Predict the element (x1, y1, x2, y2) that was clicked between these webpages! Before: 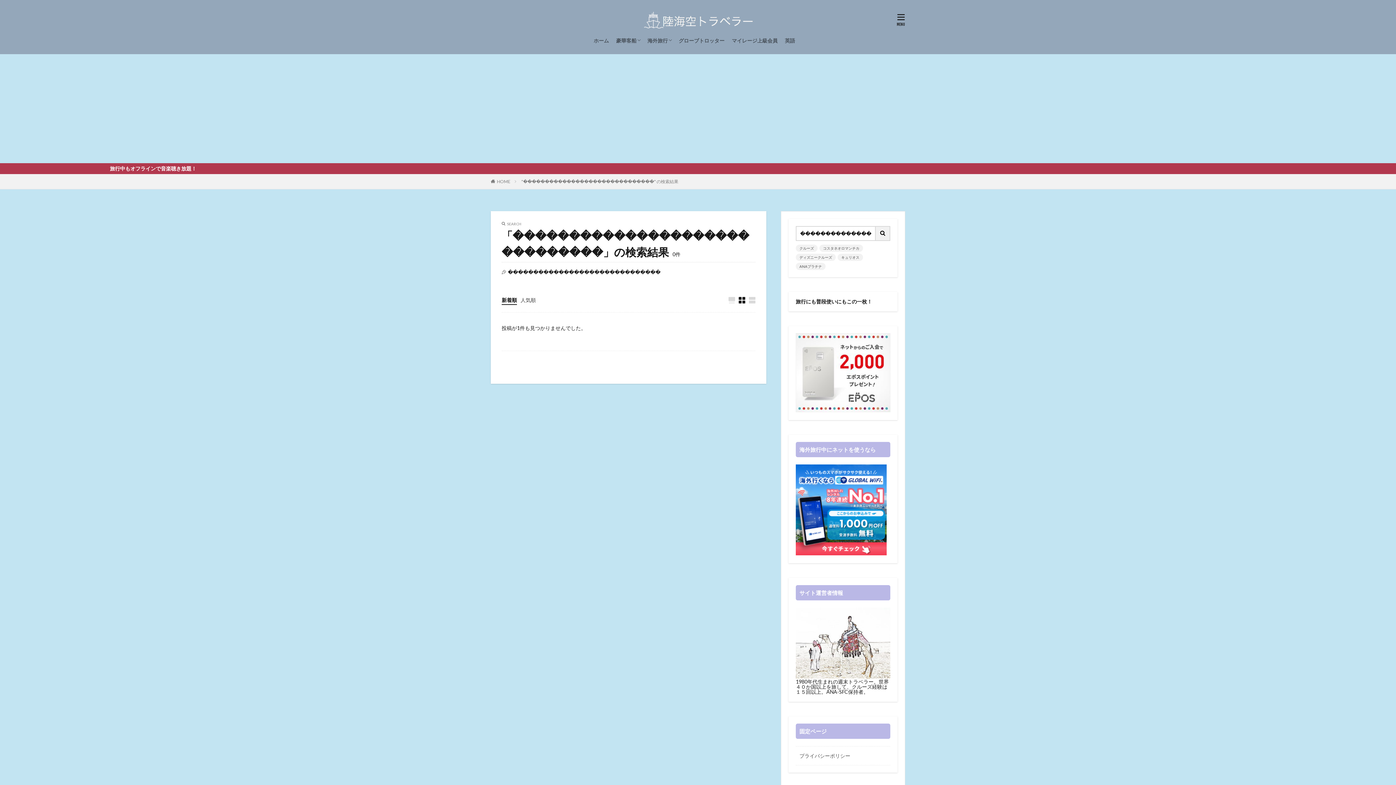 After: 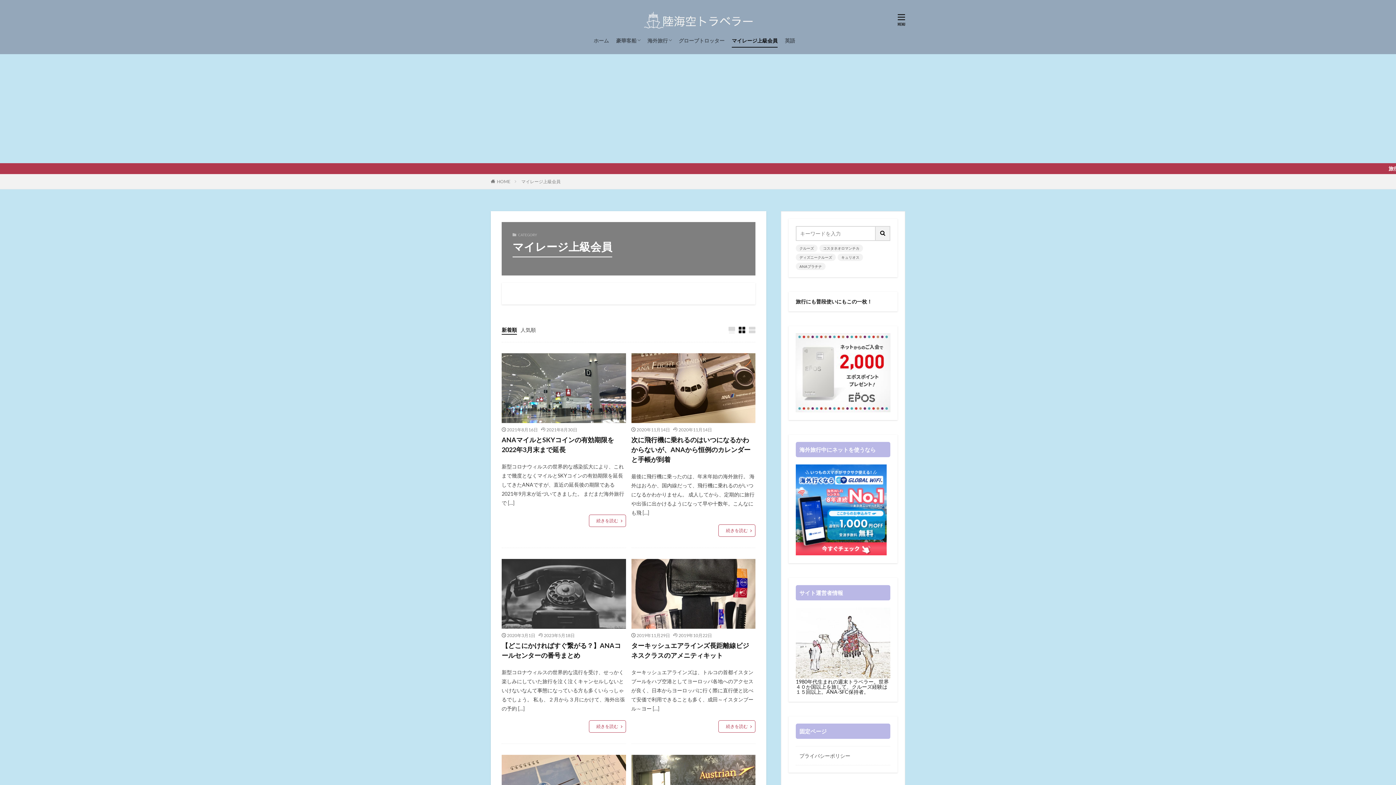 Action: bbox: (732, 34, 777, 46) label: マイレージ上級会員